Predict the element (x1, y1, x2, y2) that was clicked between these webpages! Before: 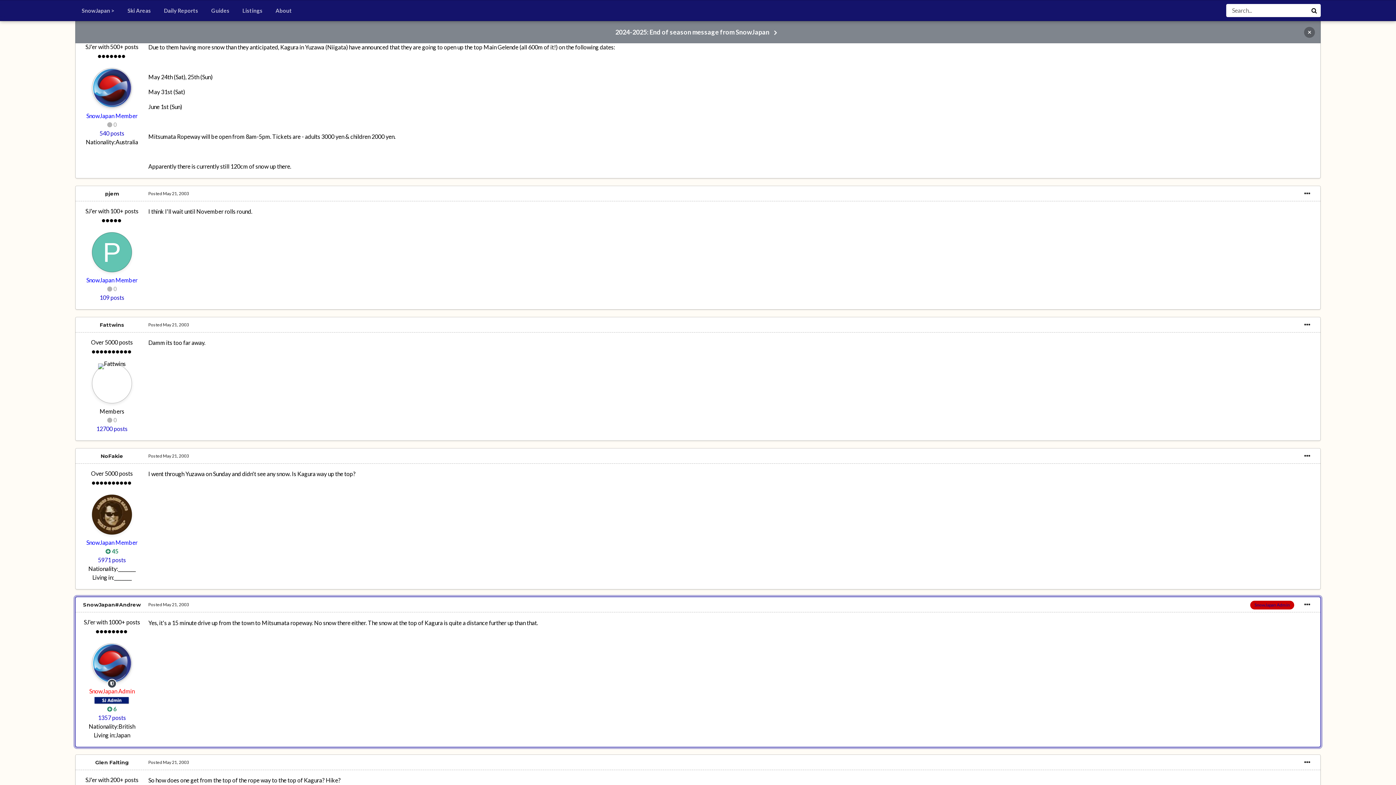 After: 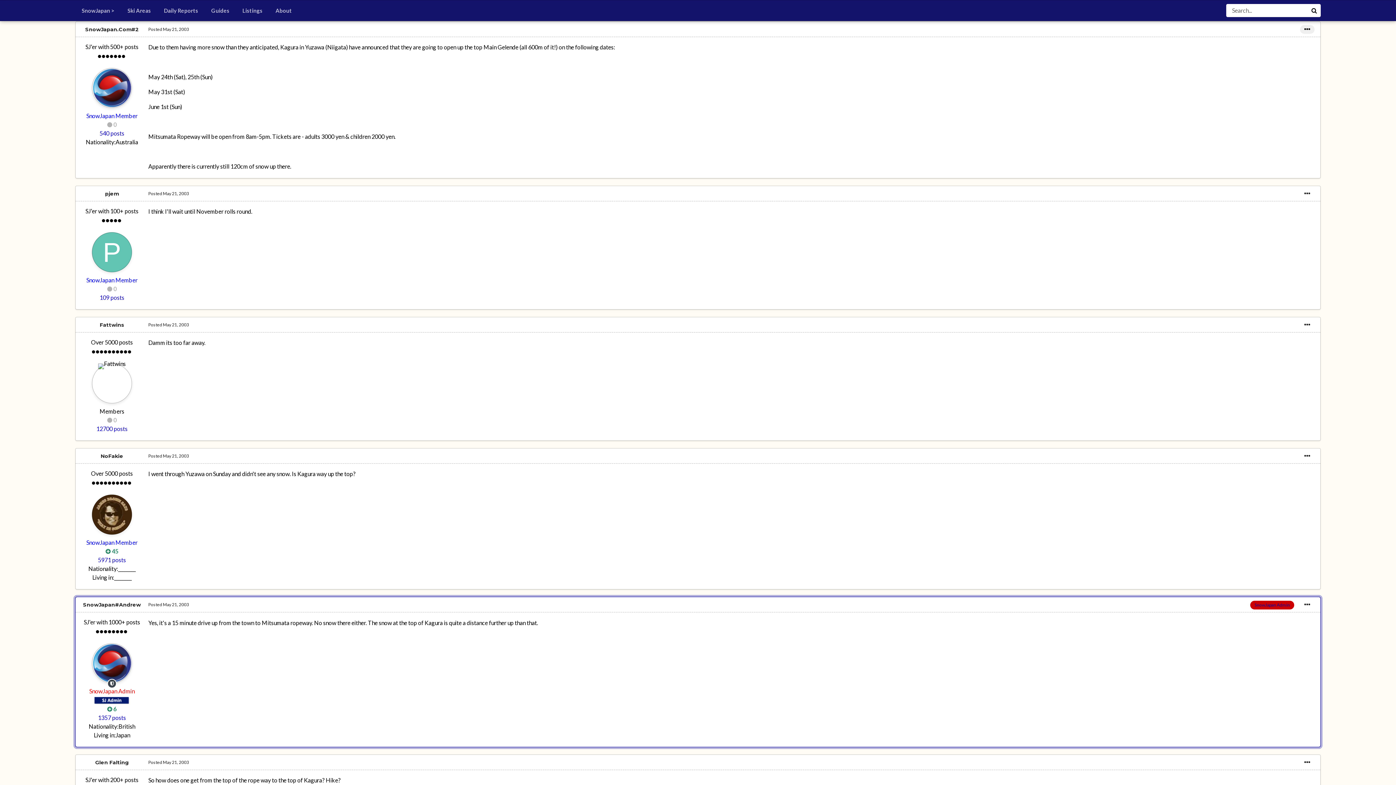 Action: bbox: (1304, 26, 1315, 37) label: ×